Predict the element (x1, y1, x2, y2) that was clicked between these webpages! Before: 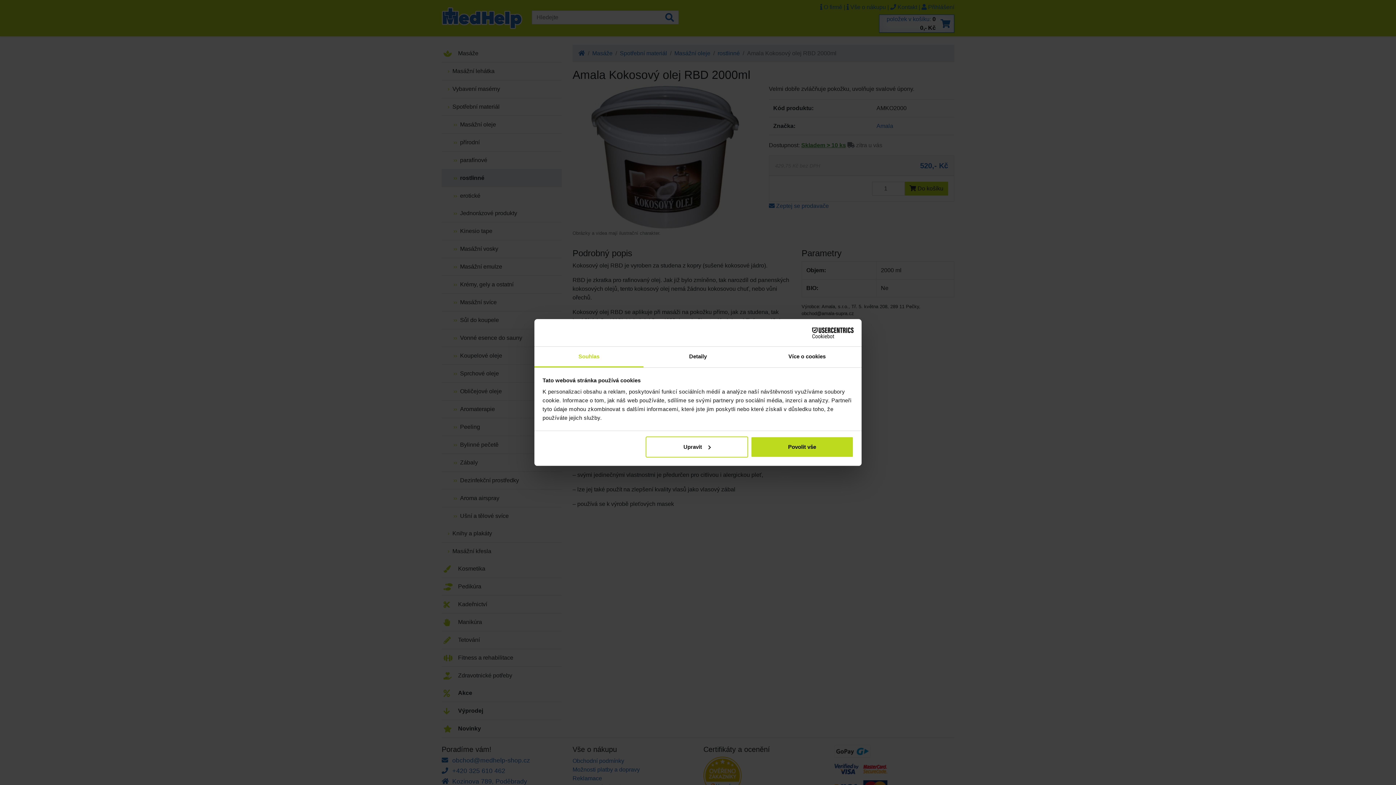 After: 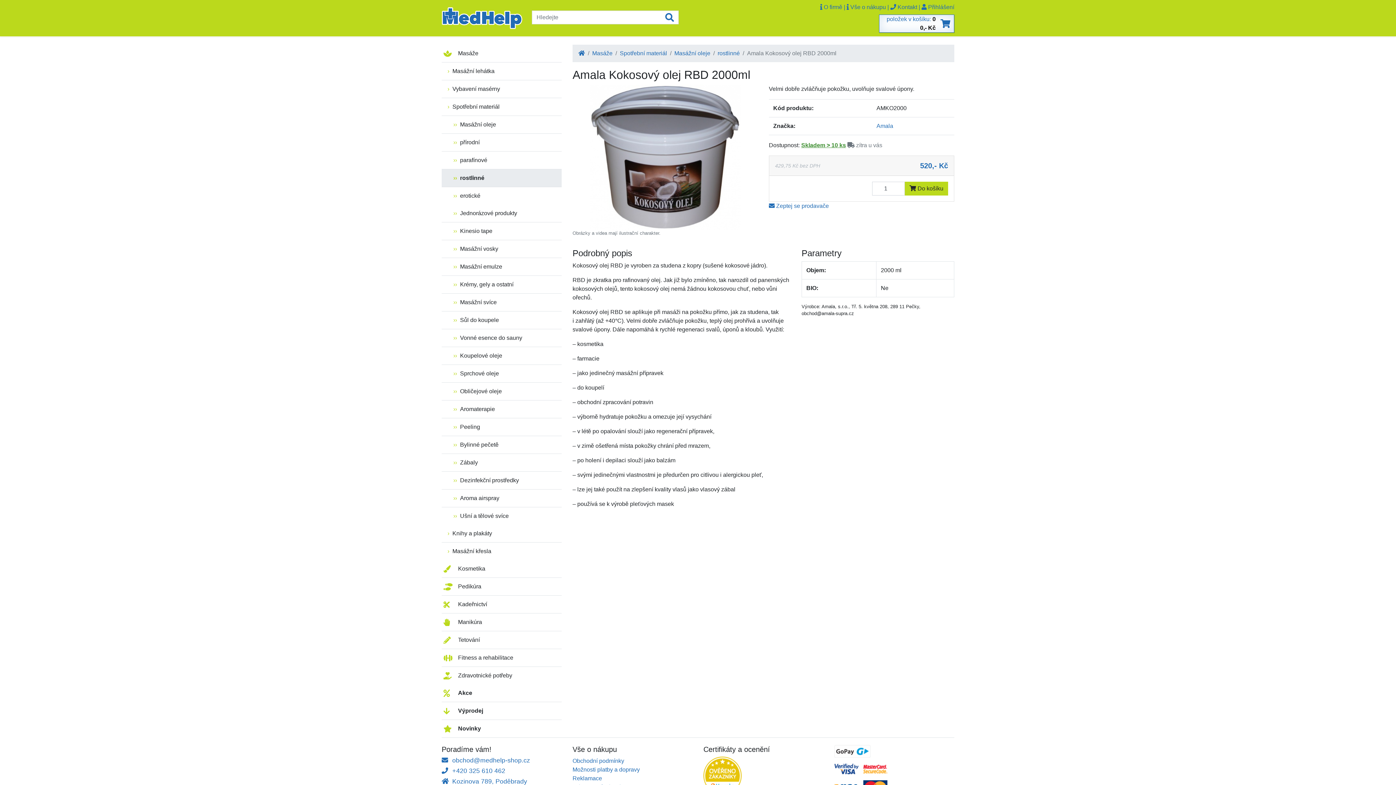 Action: bbox: (751, 436, 853, 457) label: Povolit vše